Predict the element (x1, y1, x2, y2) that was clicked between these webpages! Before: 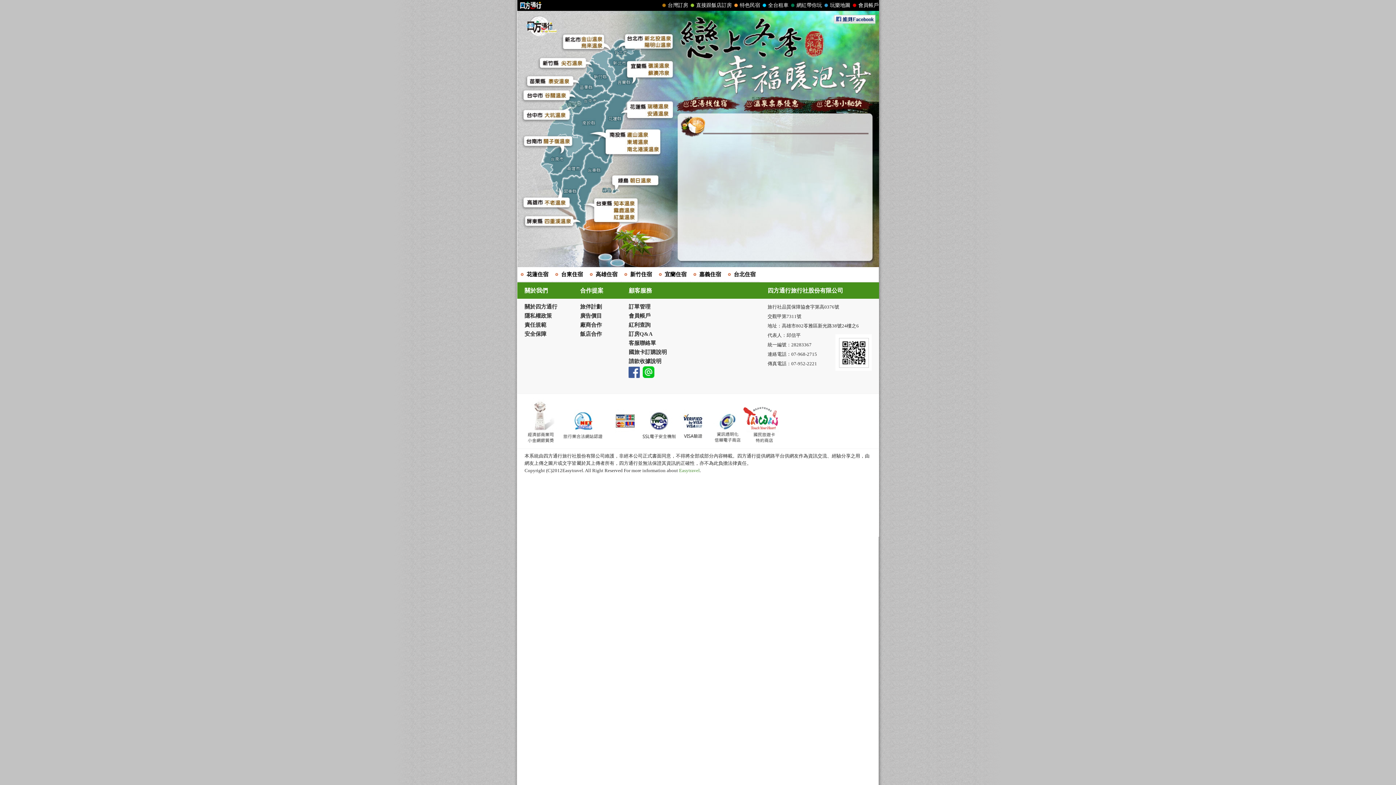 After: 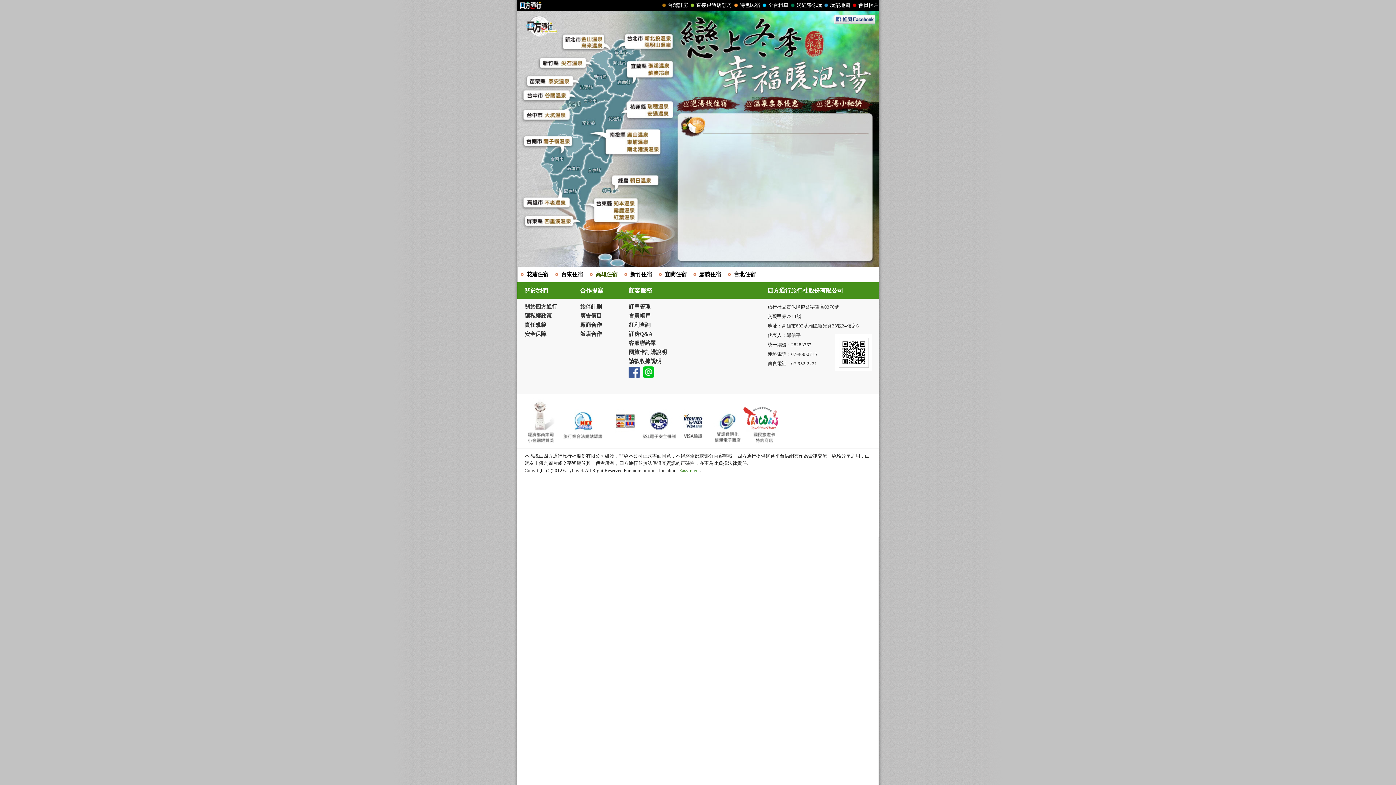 Action: bbox: (595, 271, 621, 277) label: 高雄住宿